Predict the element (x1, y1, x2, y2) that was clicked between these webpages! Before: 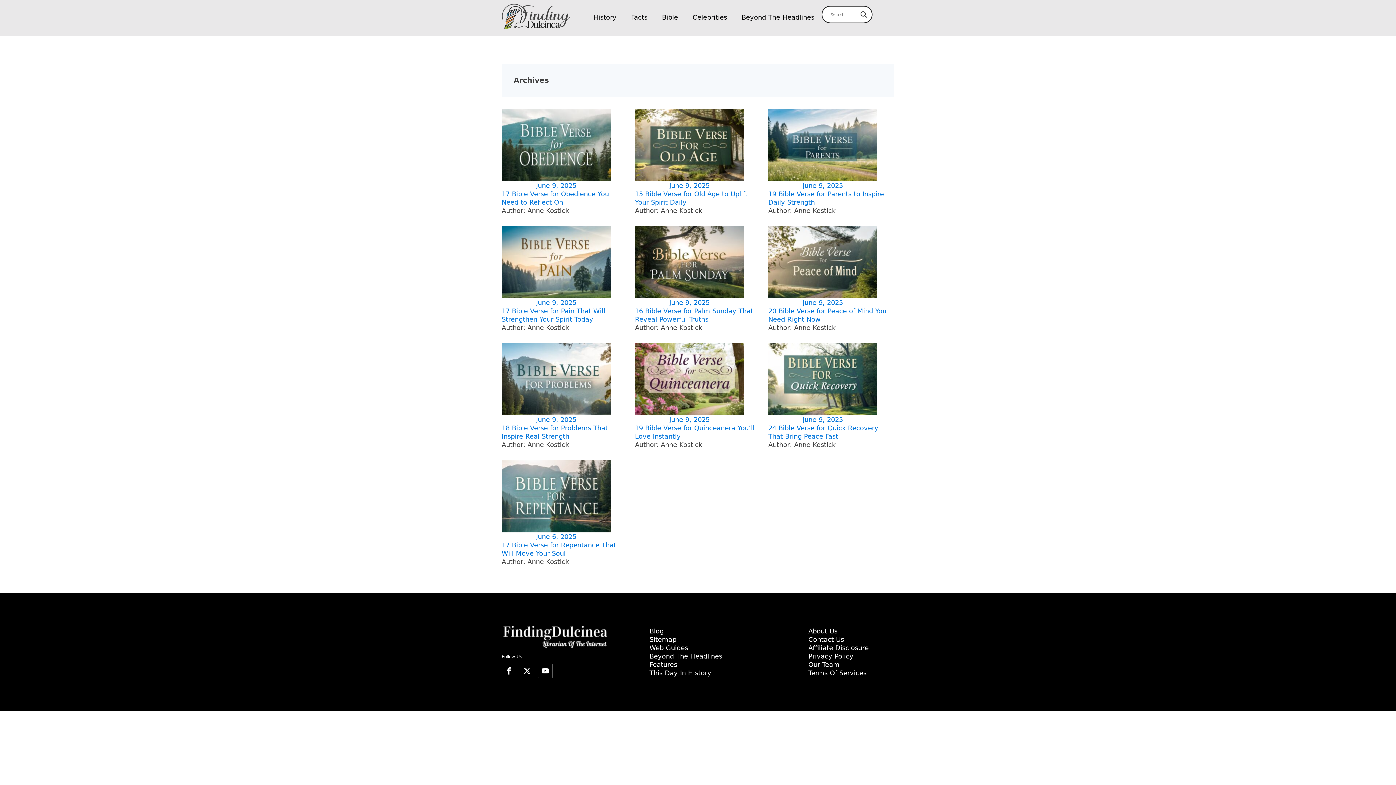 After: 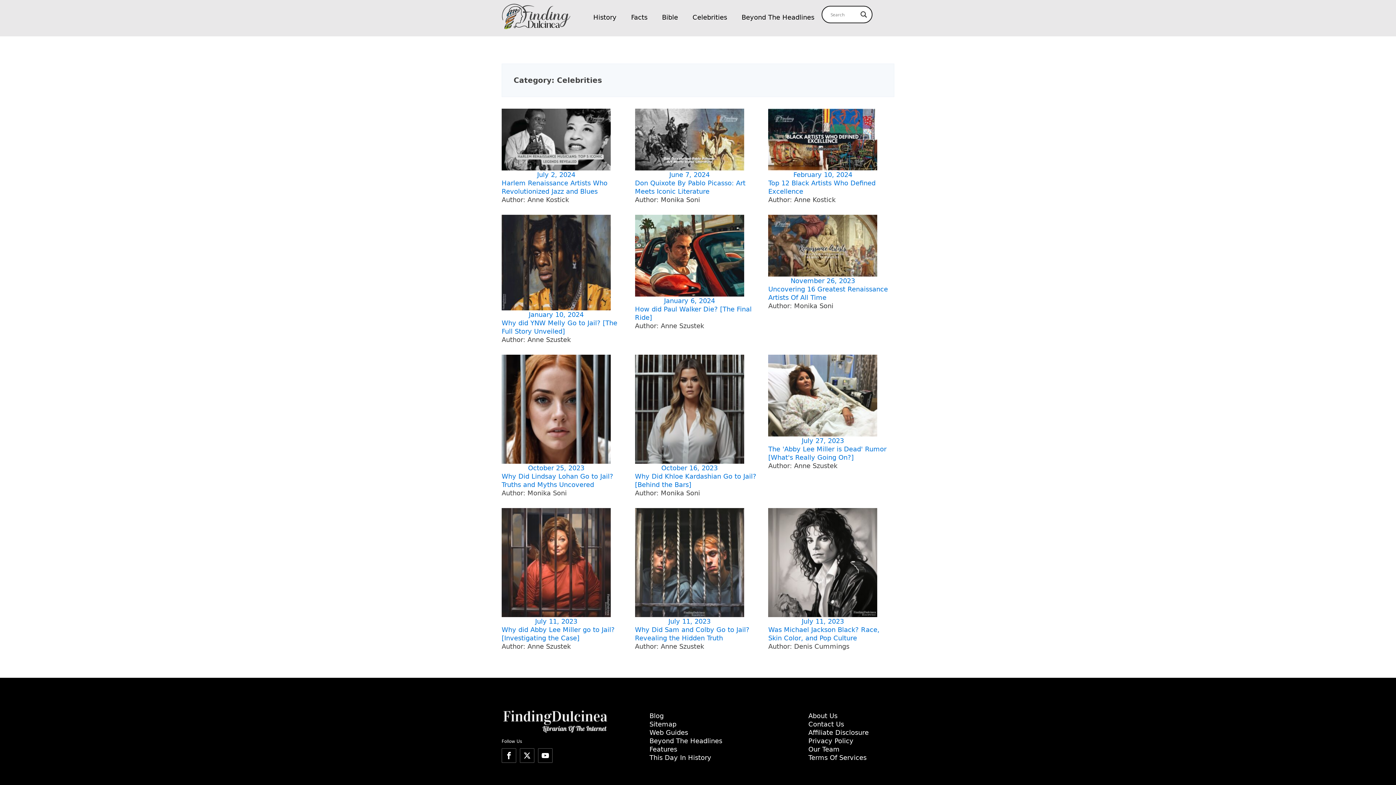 Action: label: Celebrities bbox: (685, 5, 734, 28)